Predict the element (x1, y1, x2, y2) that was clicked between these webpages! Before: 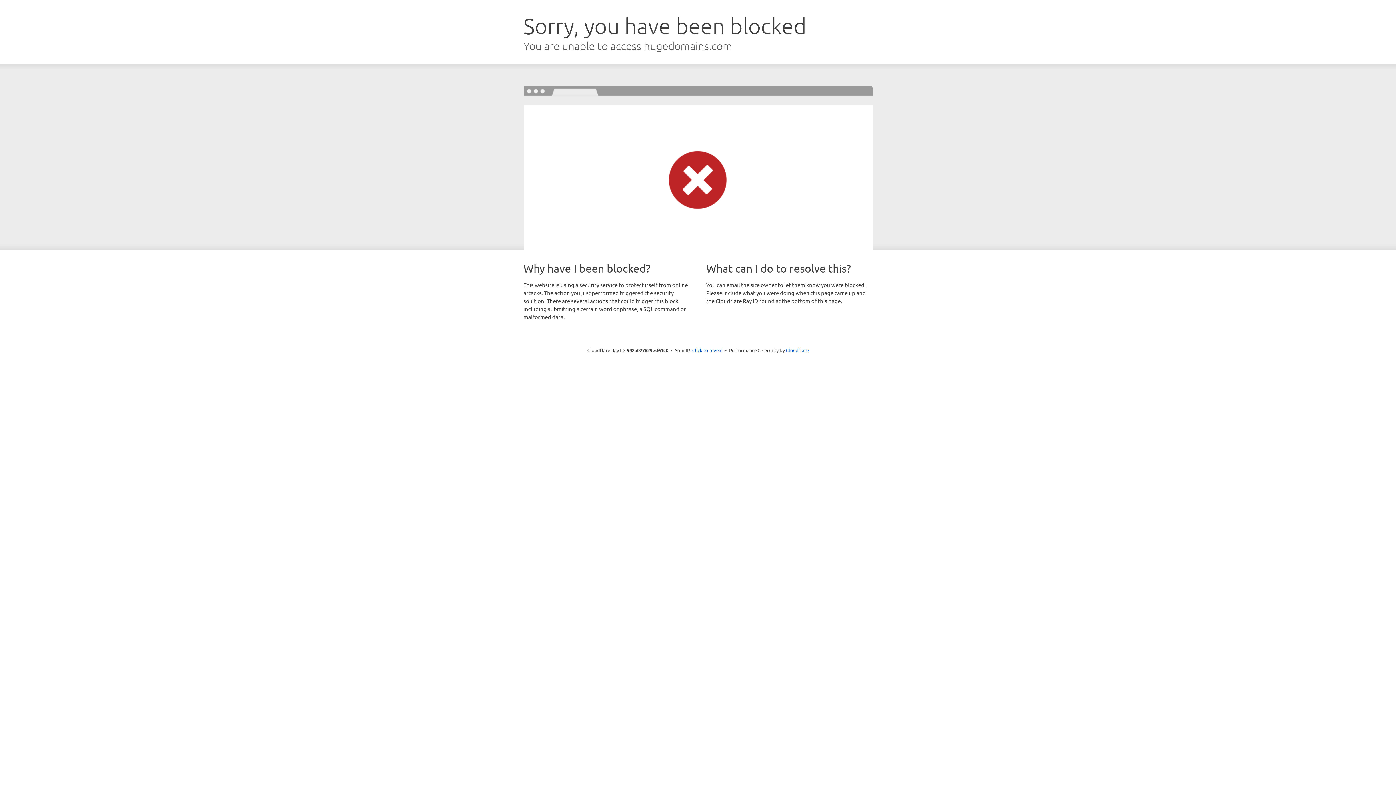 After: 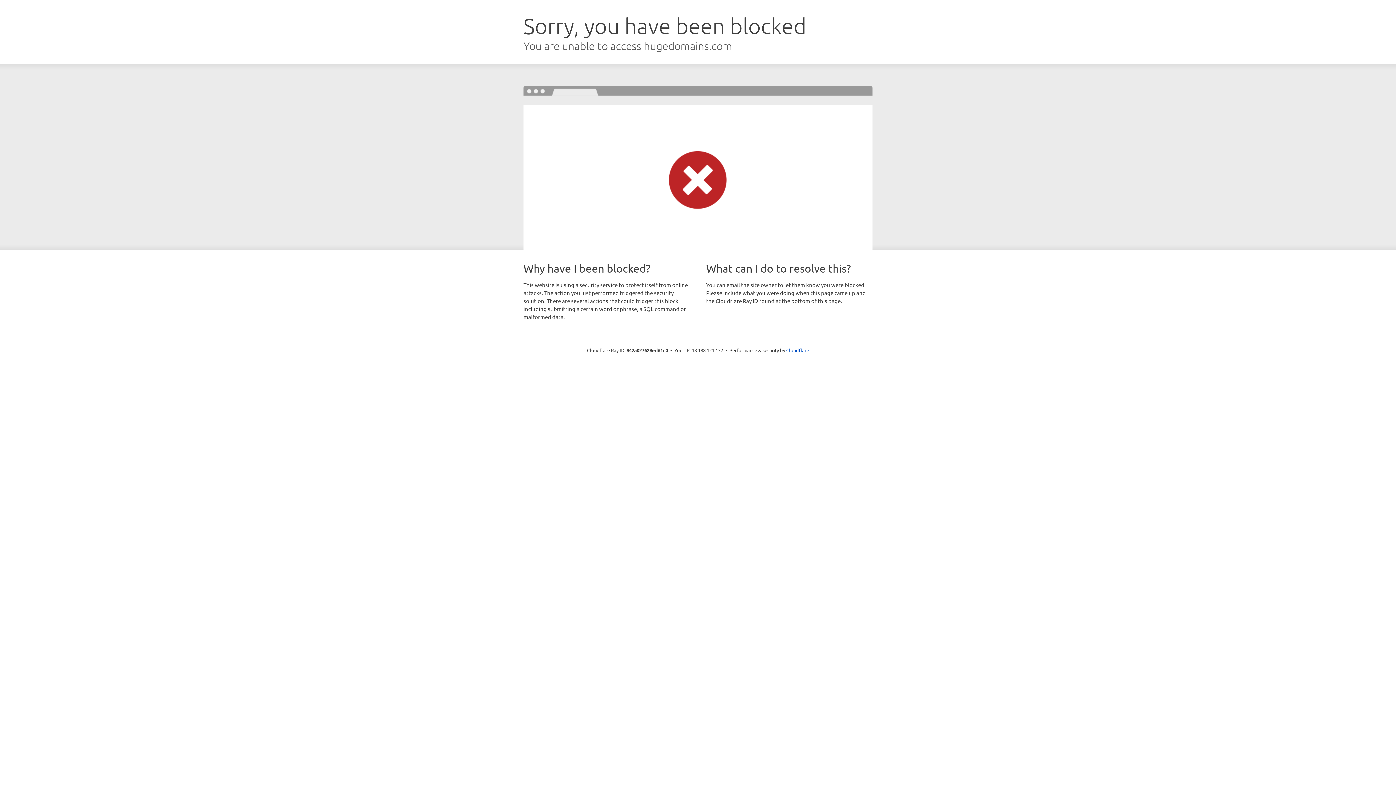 Action: bbox: (692, 346, 722, 353) label: Click to reveal